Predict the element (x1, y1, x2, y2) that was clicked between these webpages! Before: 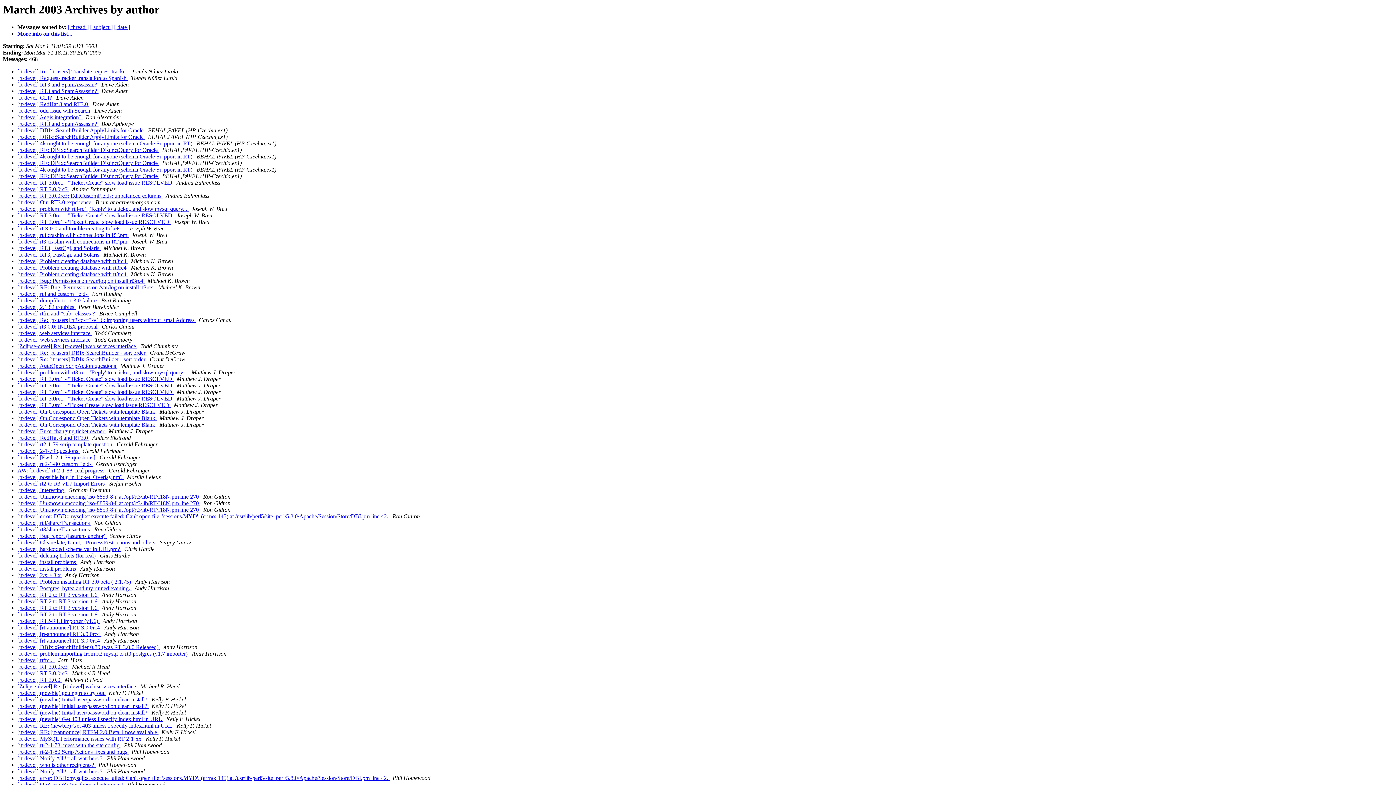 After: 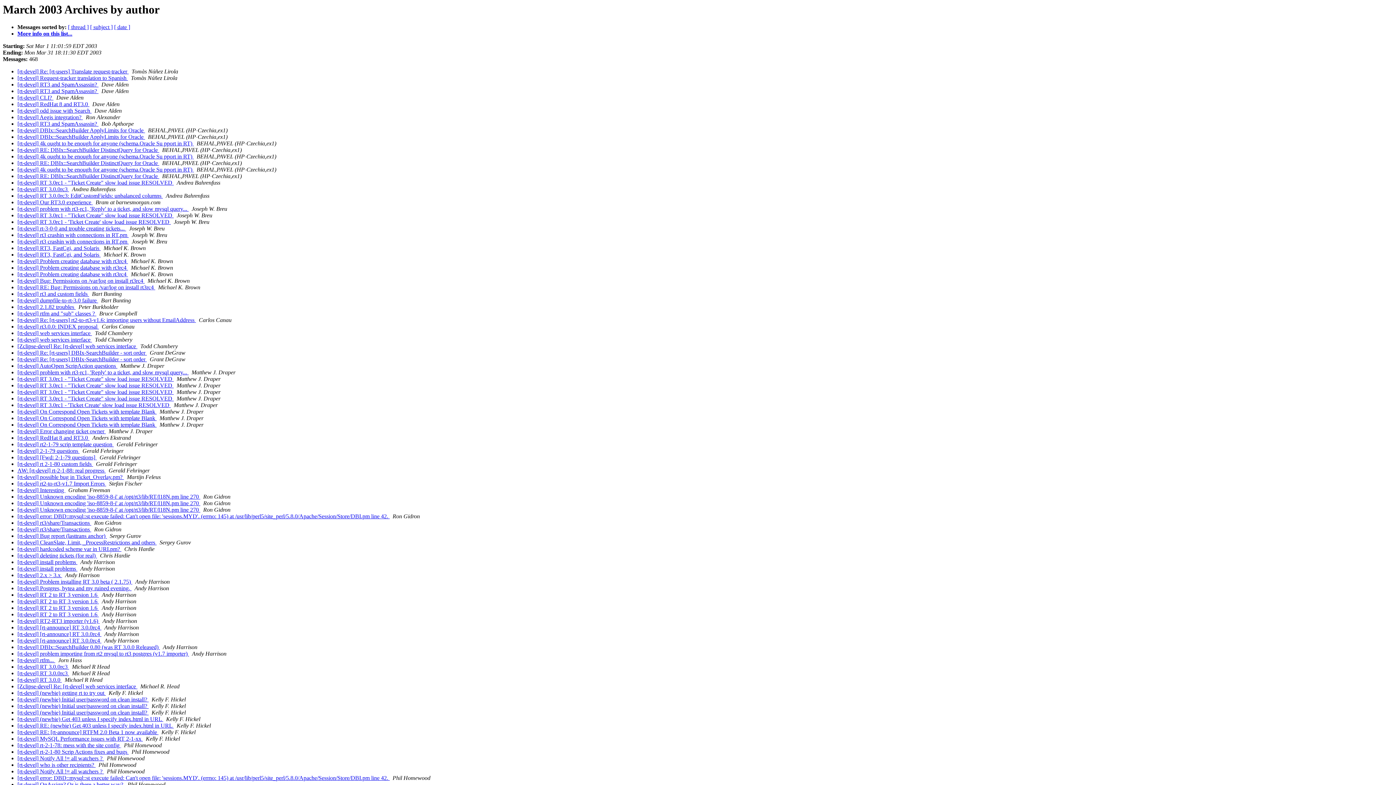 Action: label:   bbox: (200, 493, 201, 500)